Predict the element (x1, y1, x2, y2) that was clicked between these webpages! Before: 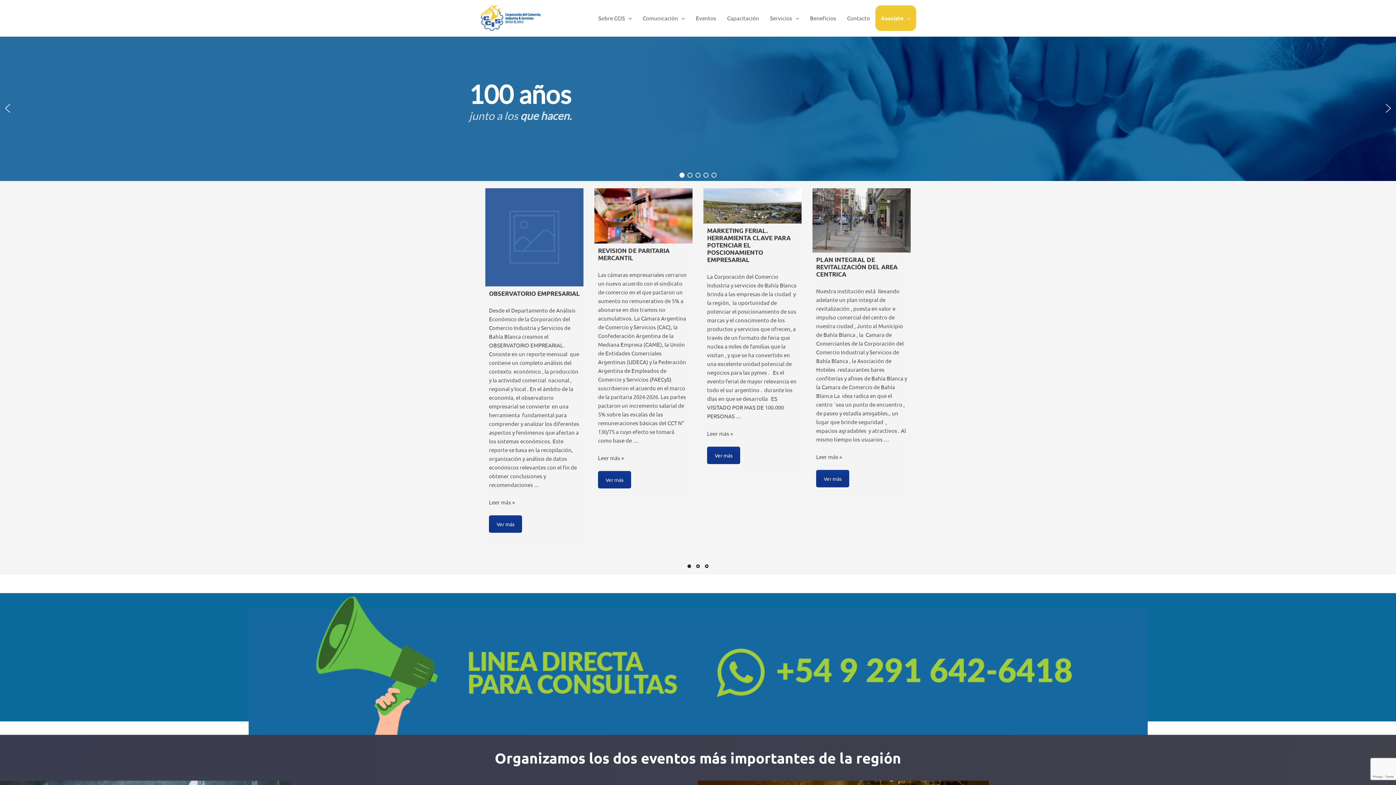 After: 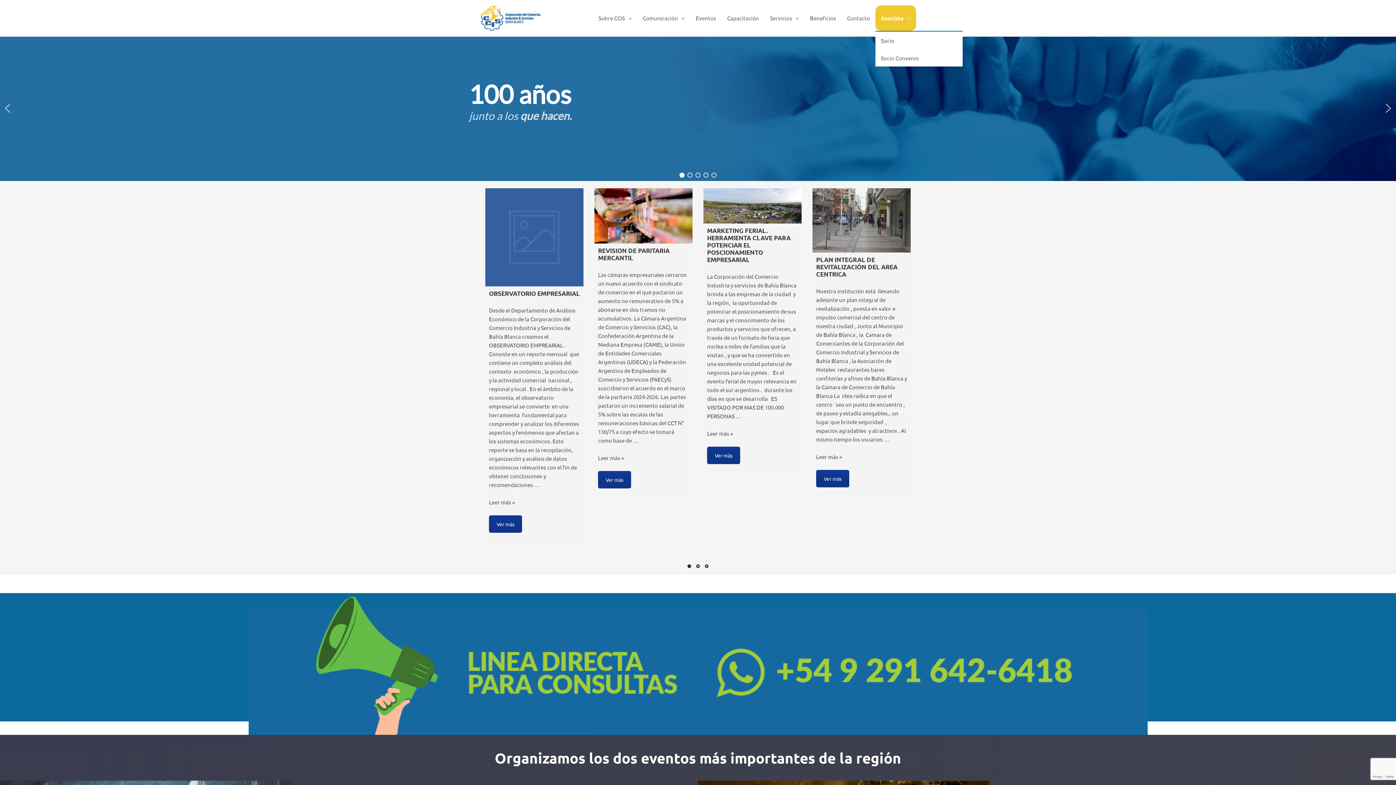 Action: bbox: (875, 5, 916, 30) label: Asociate